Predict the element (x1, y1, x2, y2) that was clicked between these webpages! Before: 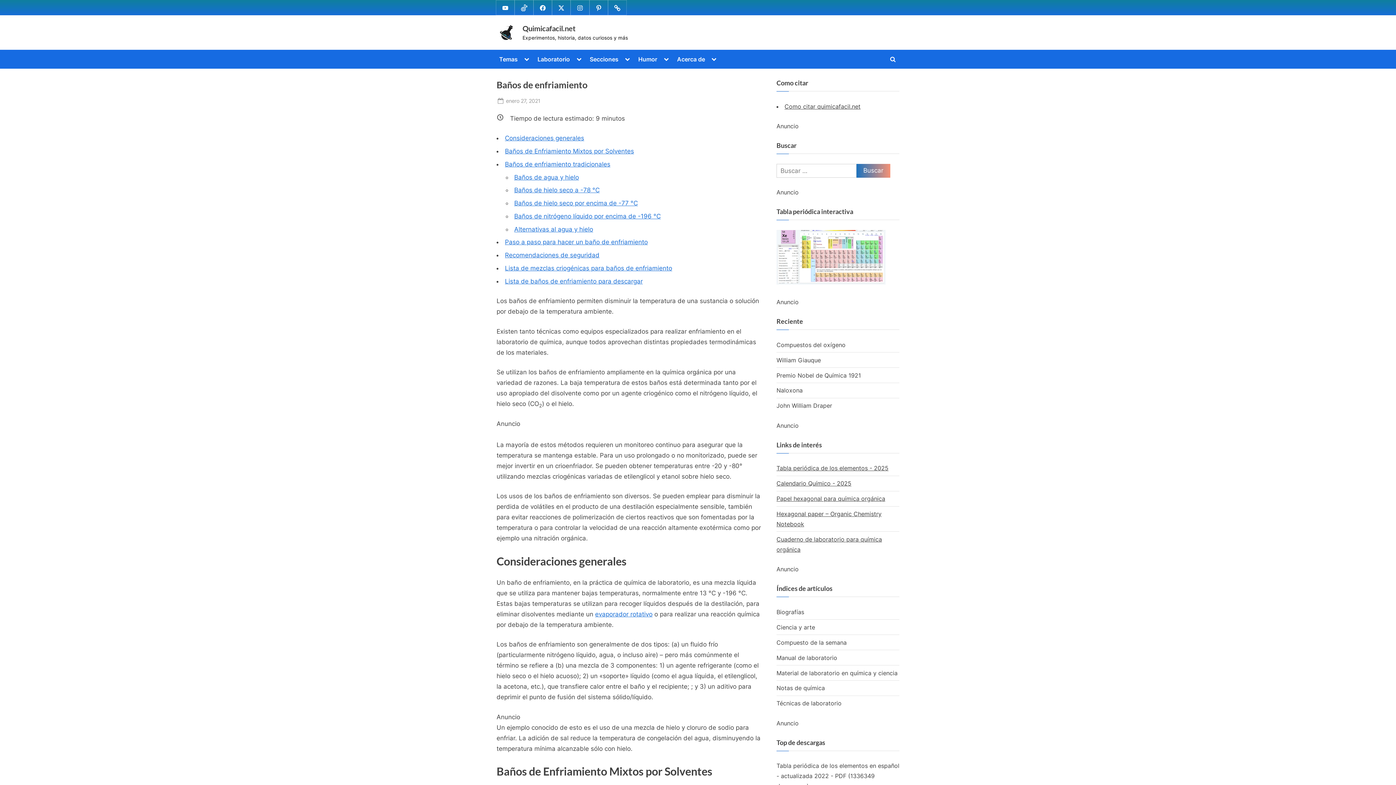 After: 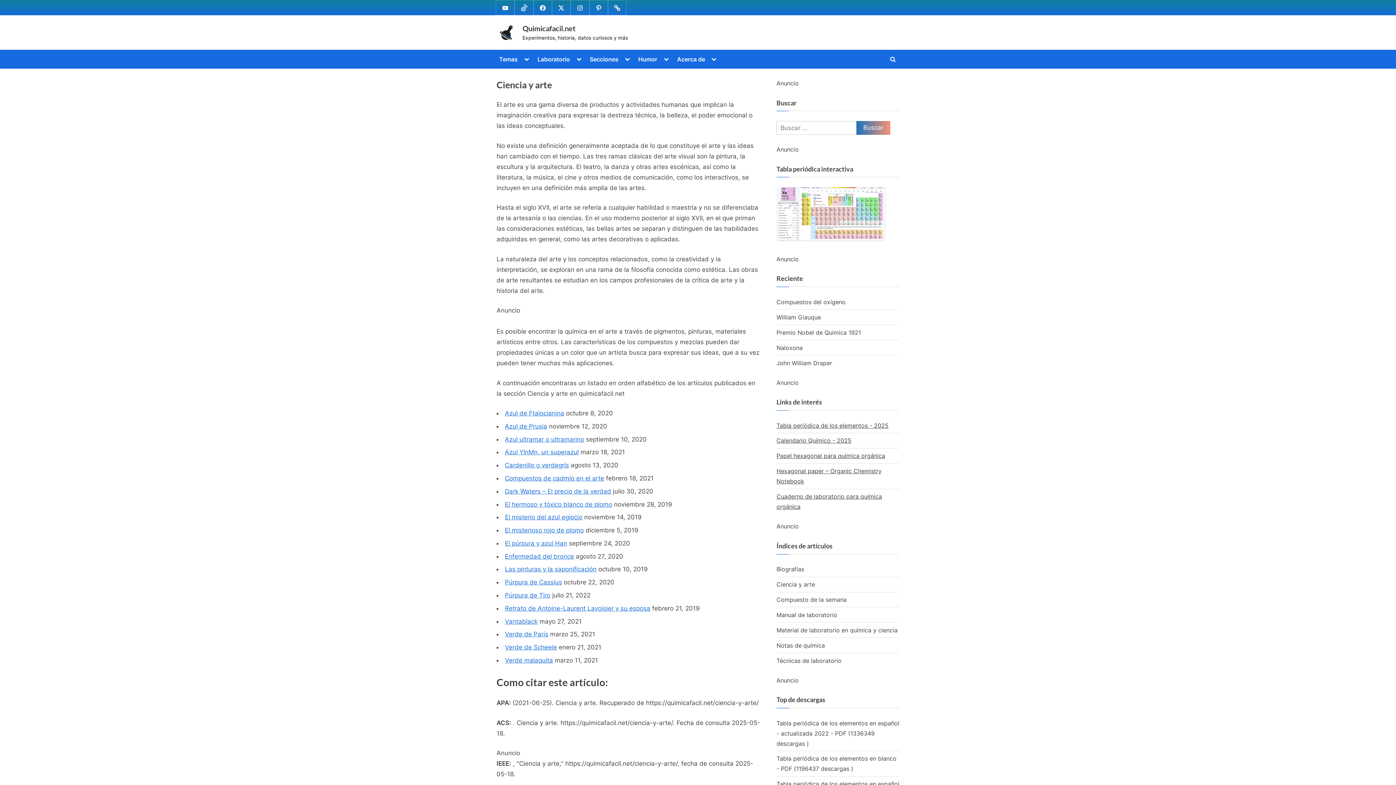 Action: label: Ciencia y arte bbox: (776, 623, 815, 631)